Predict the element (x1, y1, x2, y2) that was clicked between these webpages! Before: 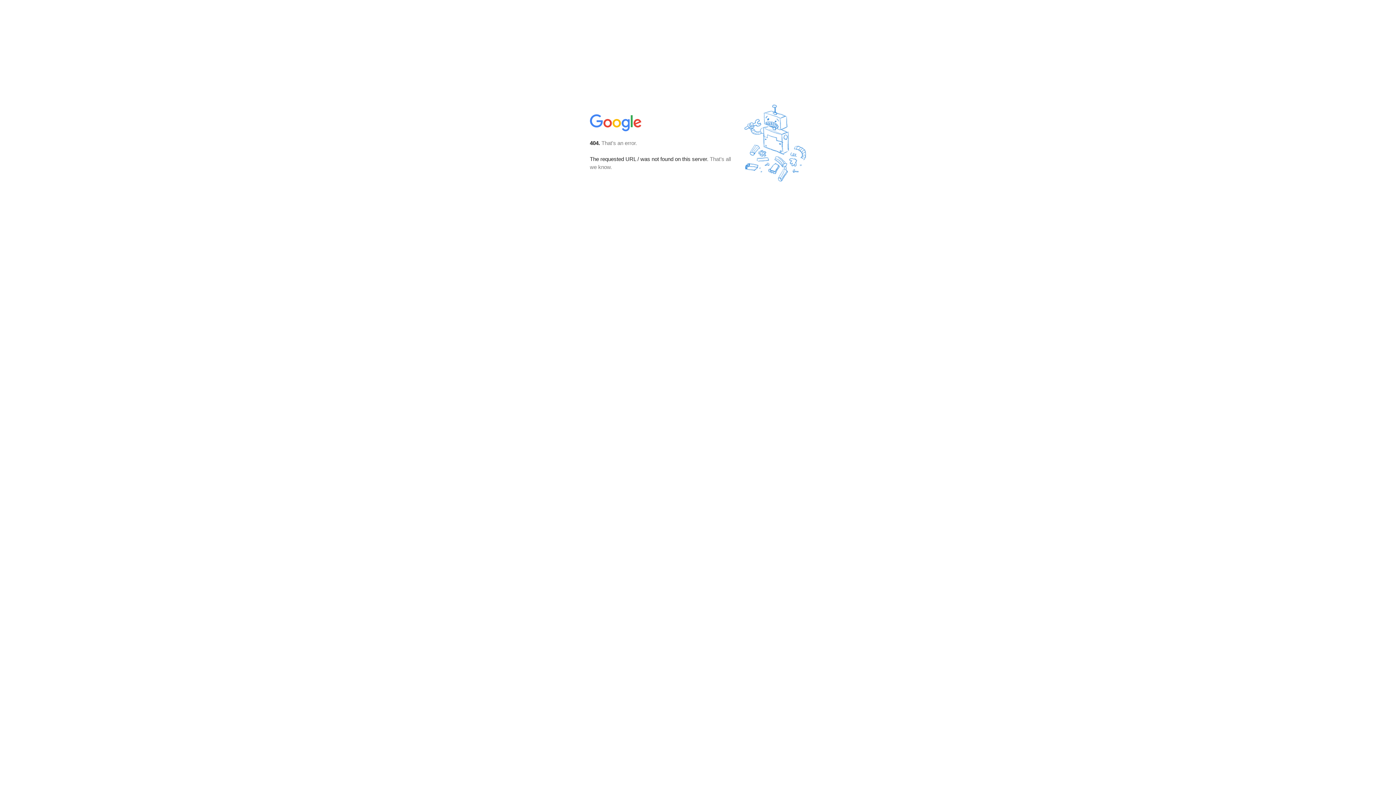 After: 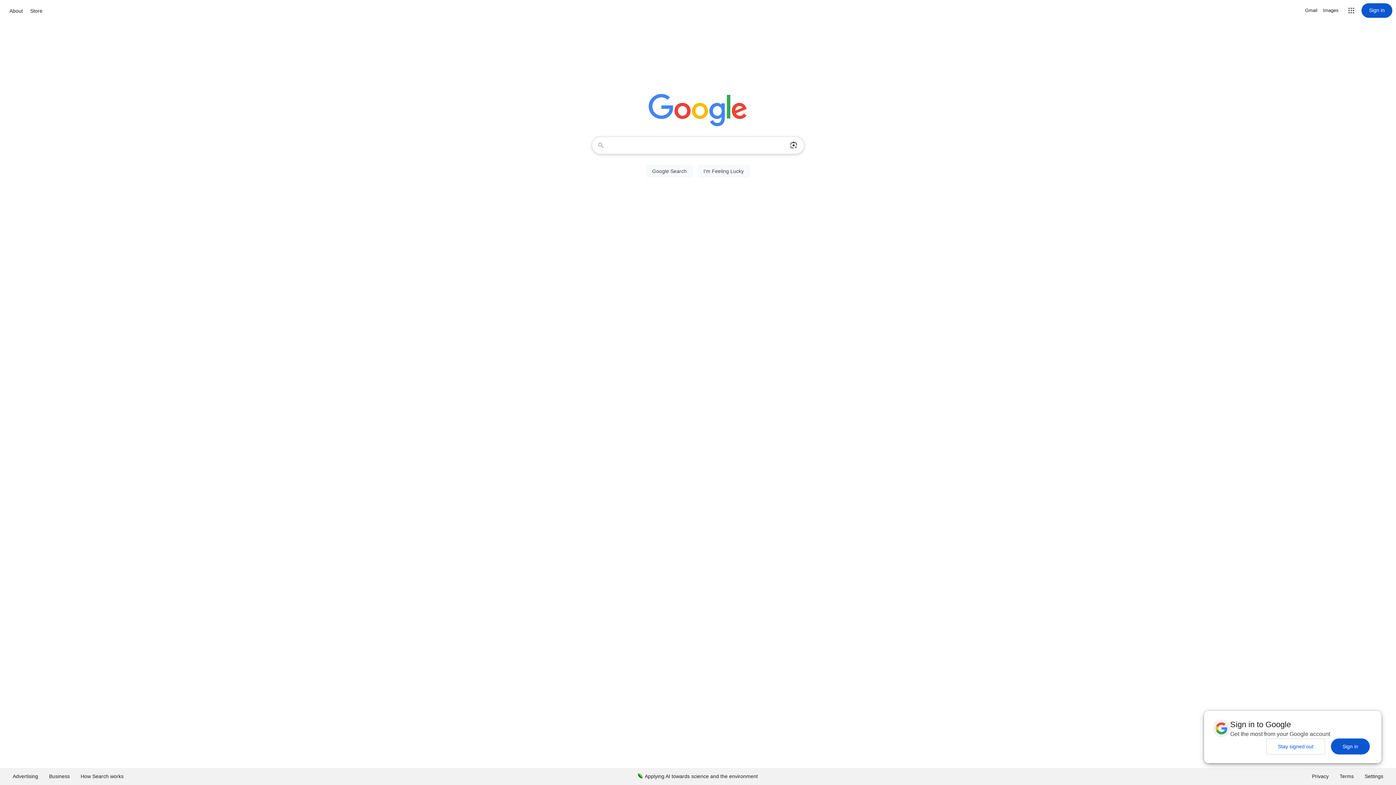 Action: bbox: (590, 127, 642, 134)